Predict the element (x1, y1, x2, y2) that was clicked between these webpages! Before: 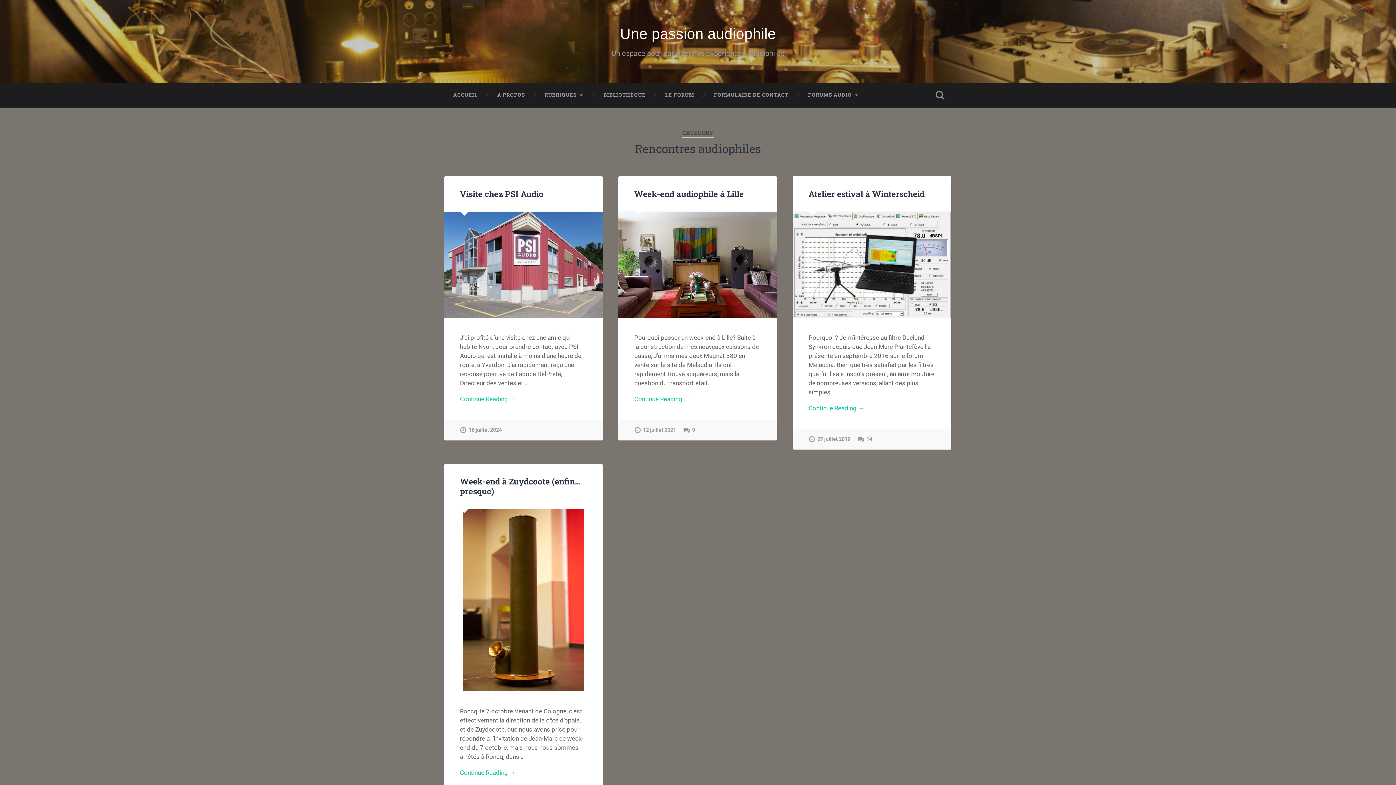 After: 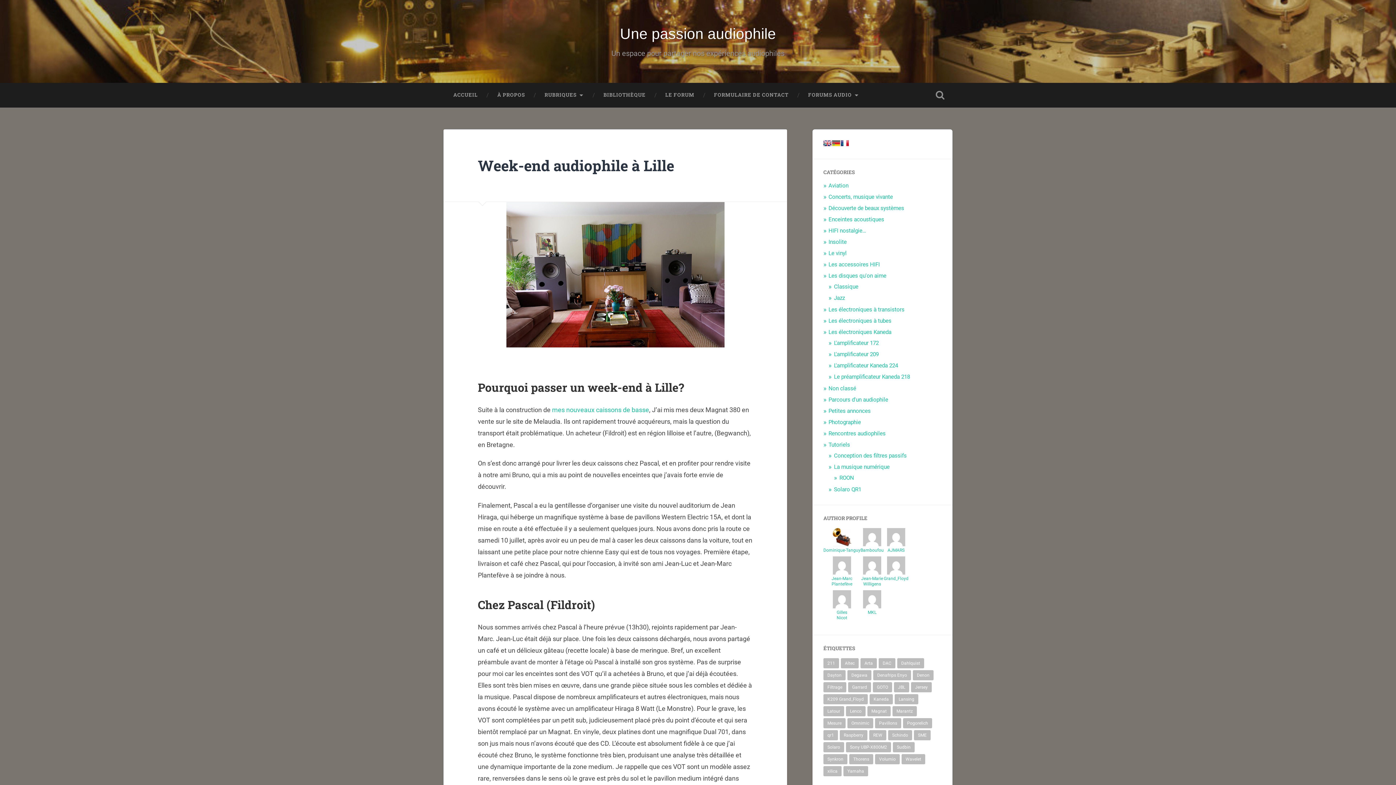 Action: bbox: (634, 419, 676, 440) label: 12 juillet 2021